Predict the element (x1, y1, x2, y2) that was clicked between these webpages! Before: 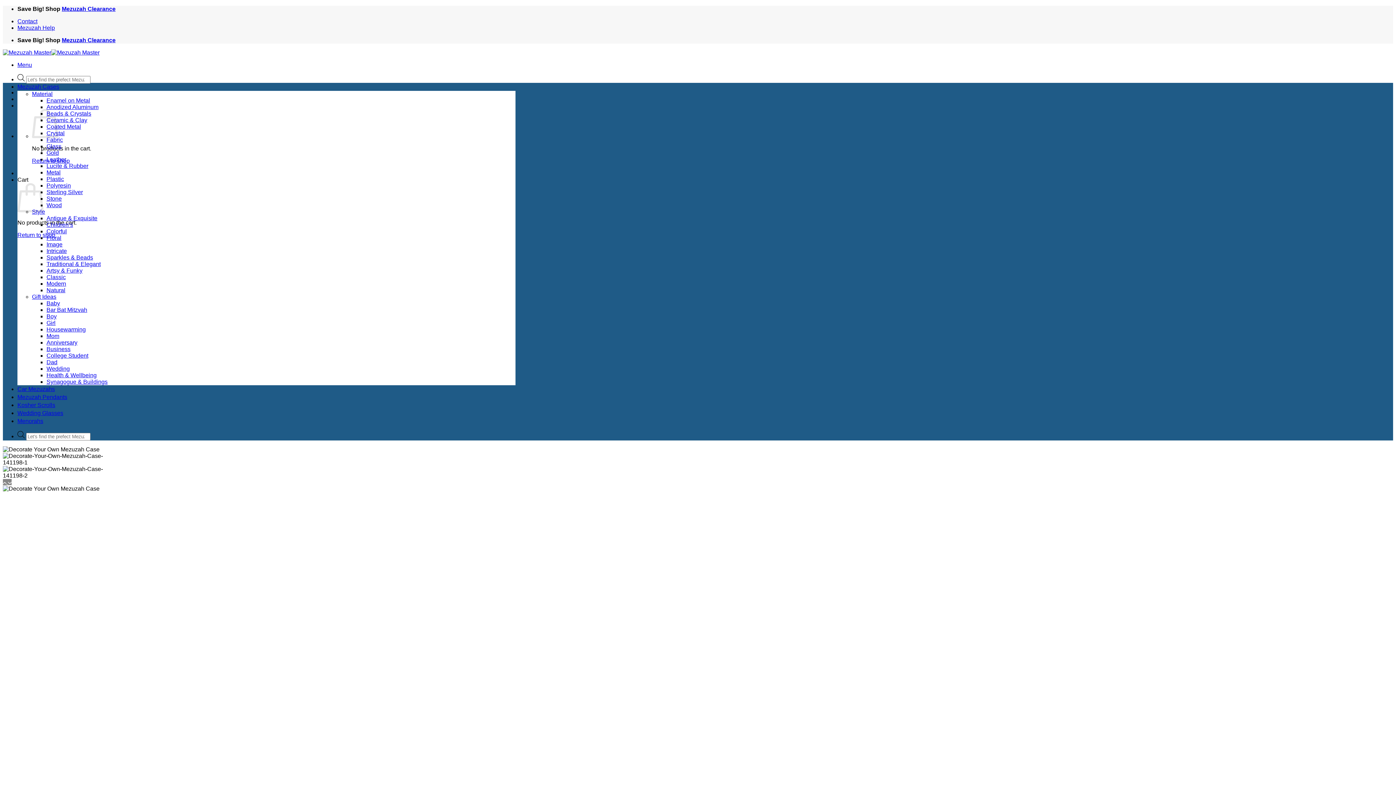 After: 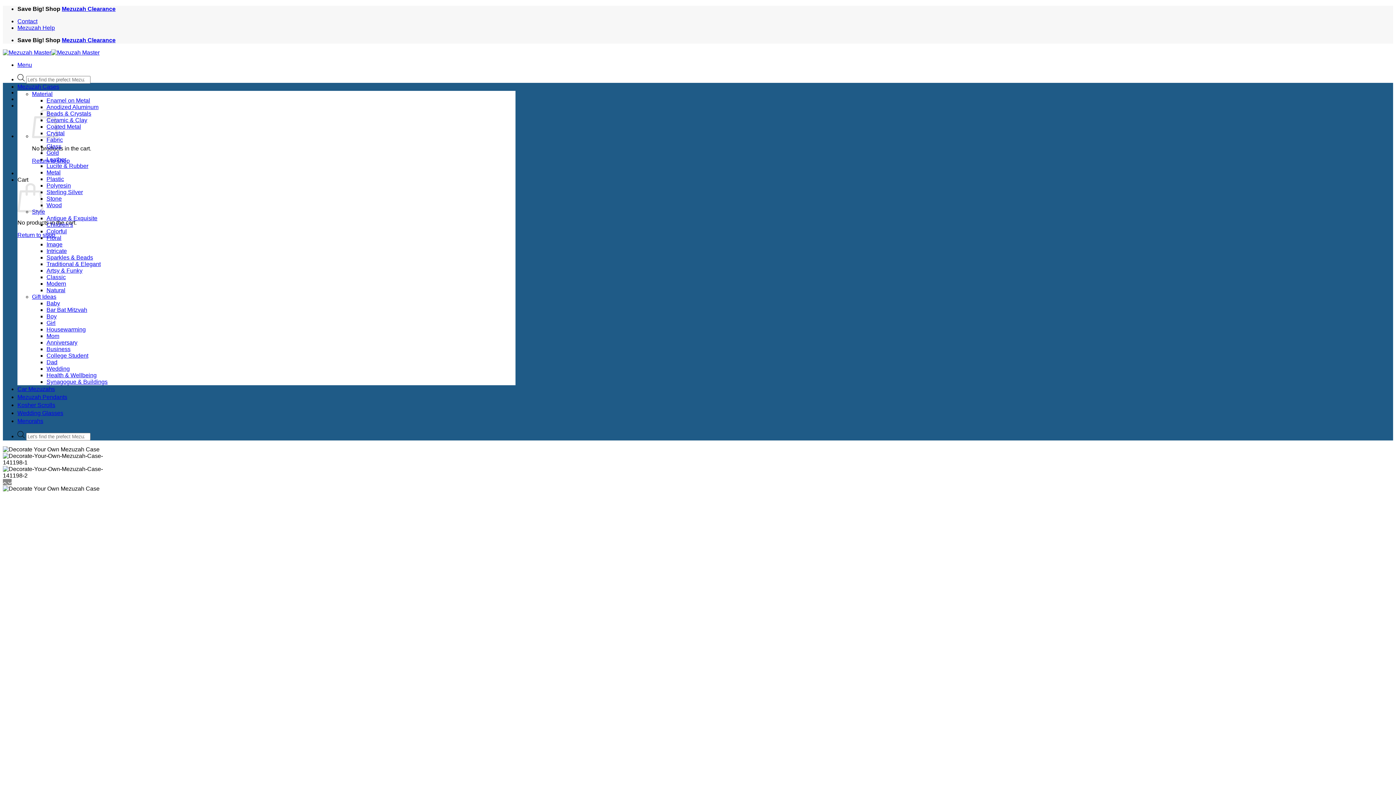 Action: bbox: (32, 90, 52, 97) label: Material